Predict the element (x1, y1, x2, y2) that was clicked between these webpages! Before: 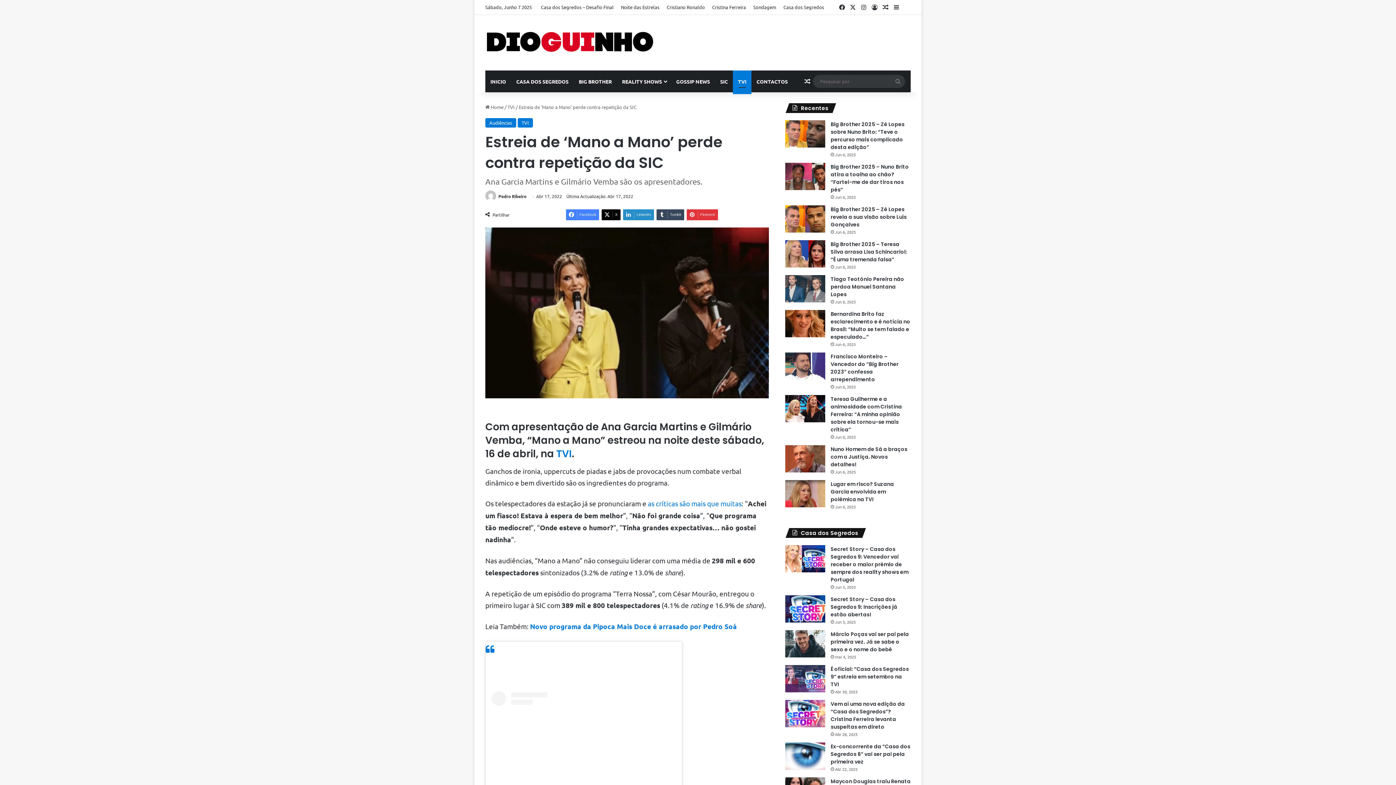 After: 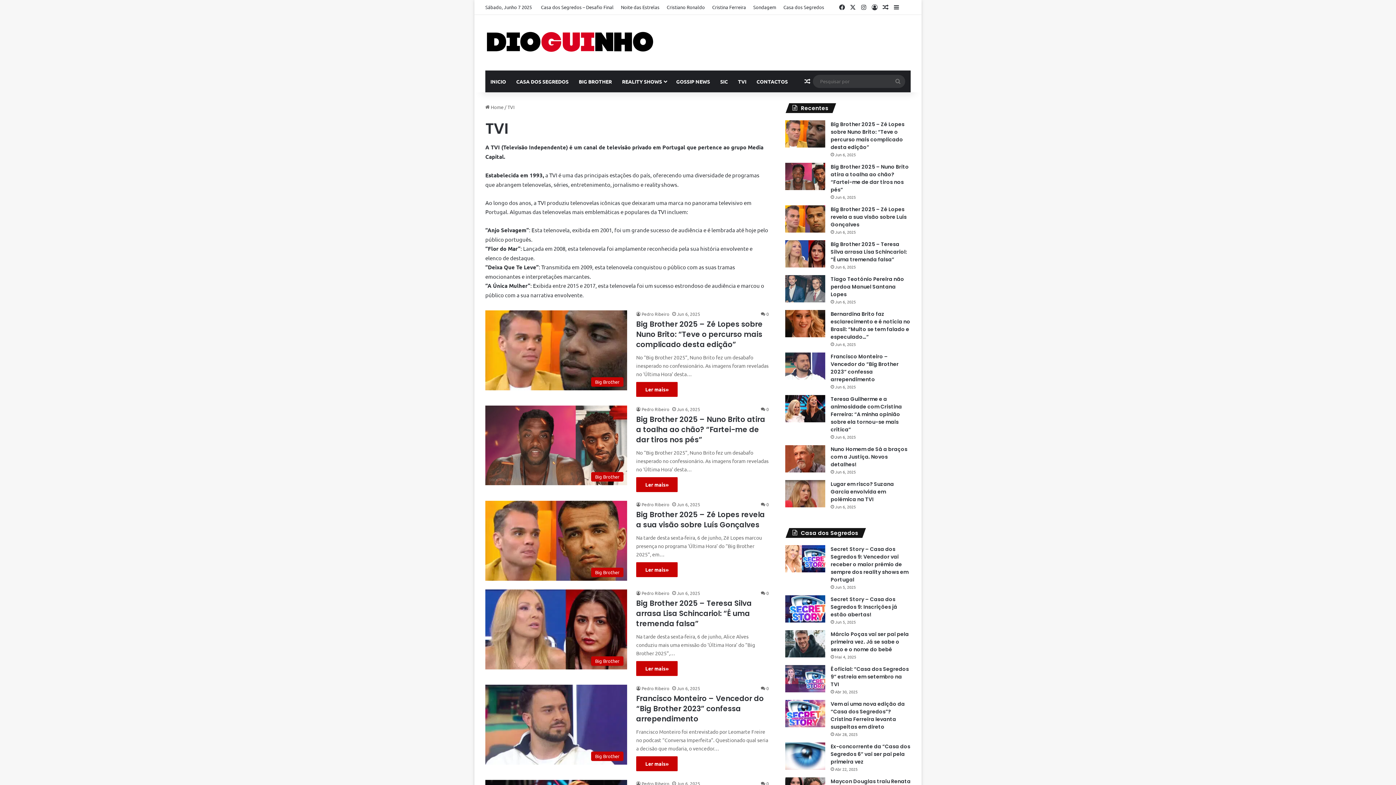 Action: label: TVI bbox: (556, 447, 572, 460)